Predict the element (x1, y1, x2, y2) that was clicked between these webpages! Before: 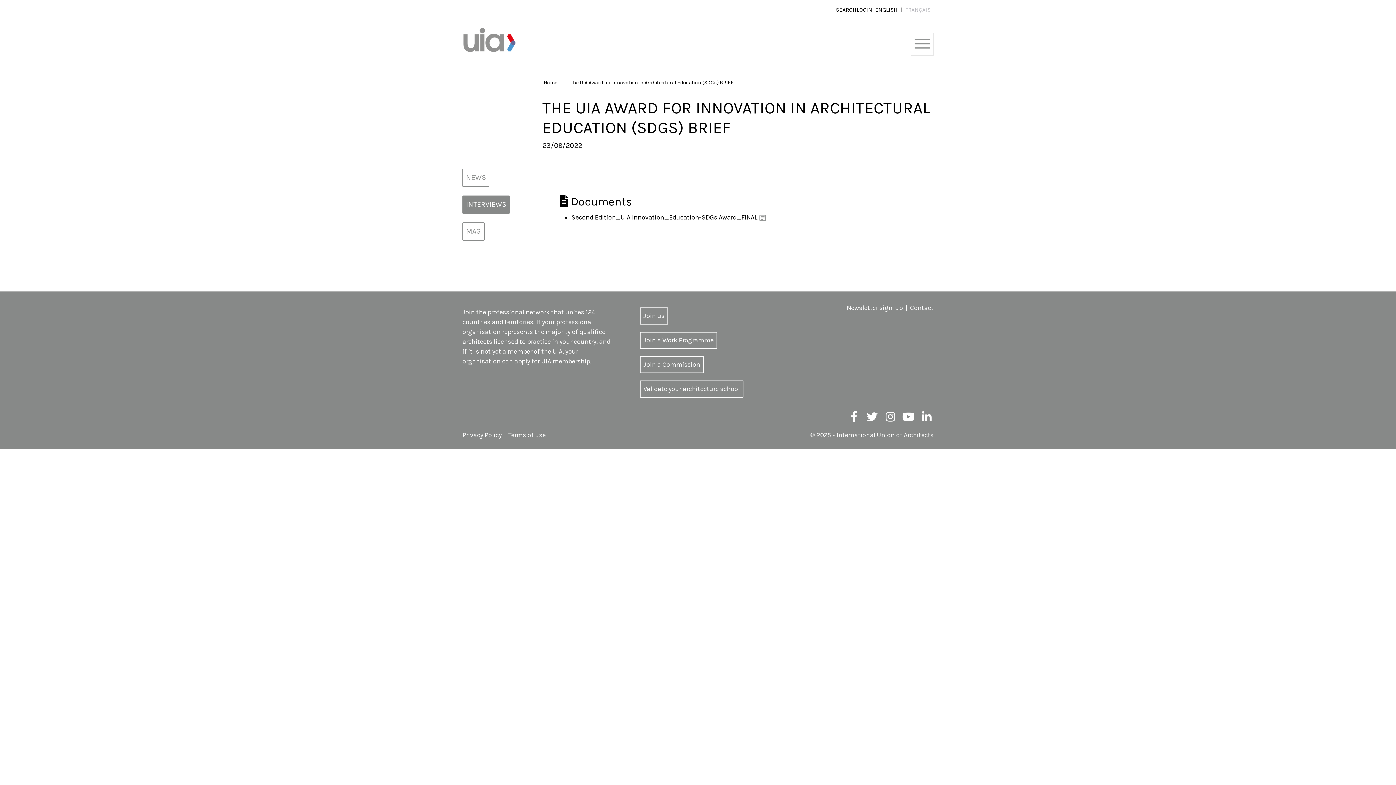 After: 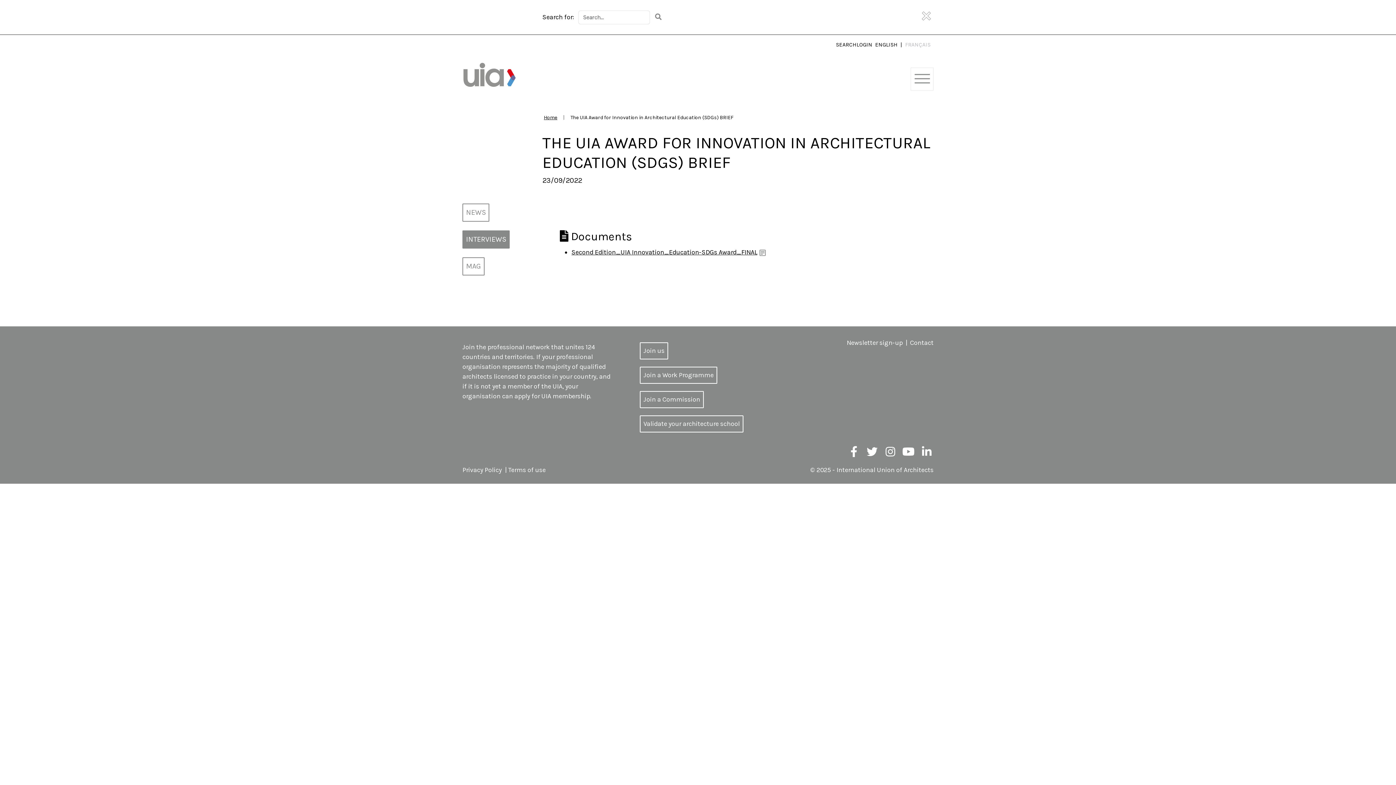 Action: label: SEARCH bbox: (836, 5, 856, 19)